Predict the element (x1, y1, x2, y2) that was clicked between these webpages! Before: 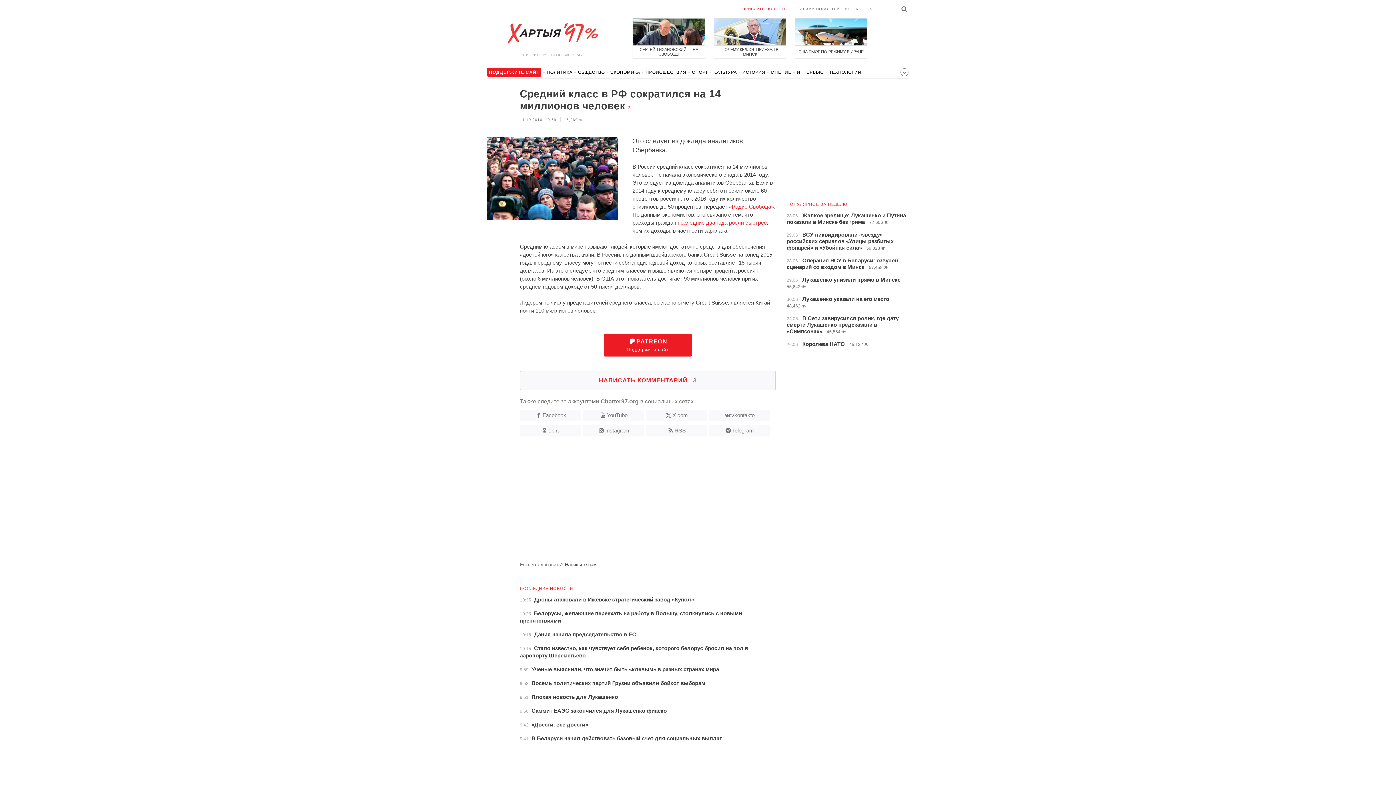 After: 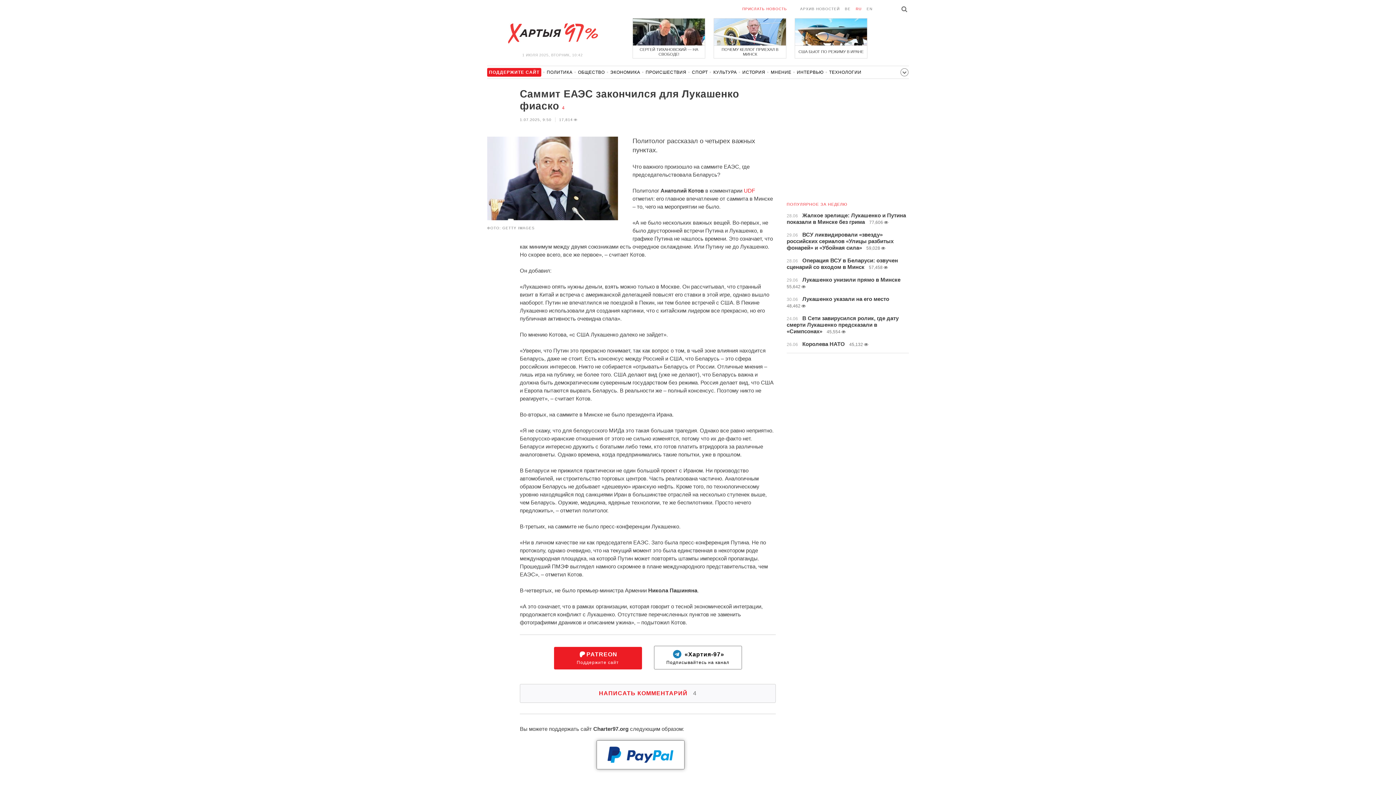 Action: label: 9:50 Саммит ЕАЭС закончился для Лукашенко фиаско bbox: (520, 709, 668, 714)